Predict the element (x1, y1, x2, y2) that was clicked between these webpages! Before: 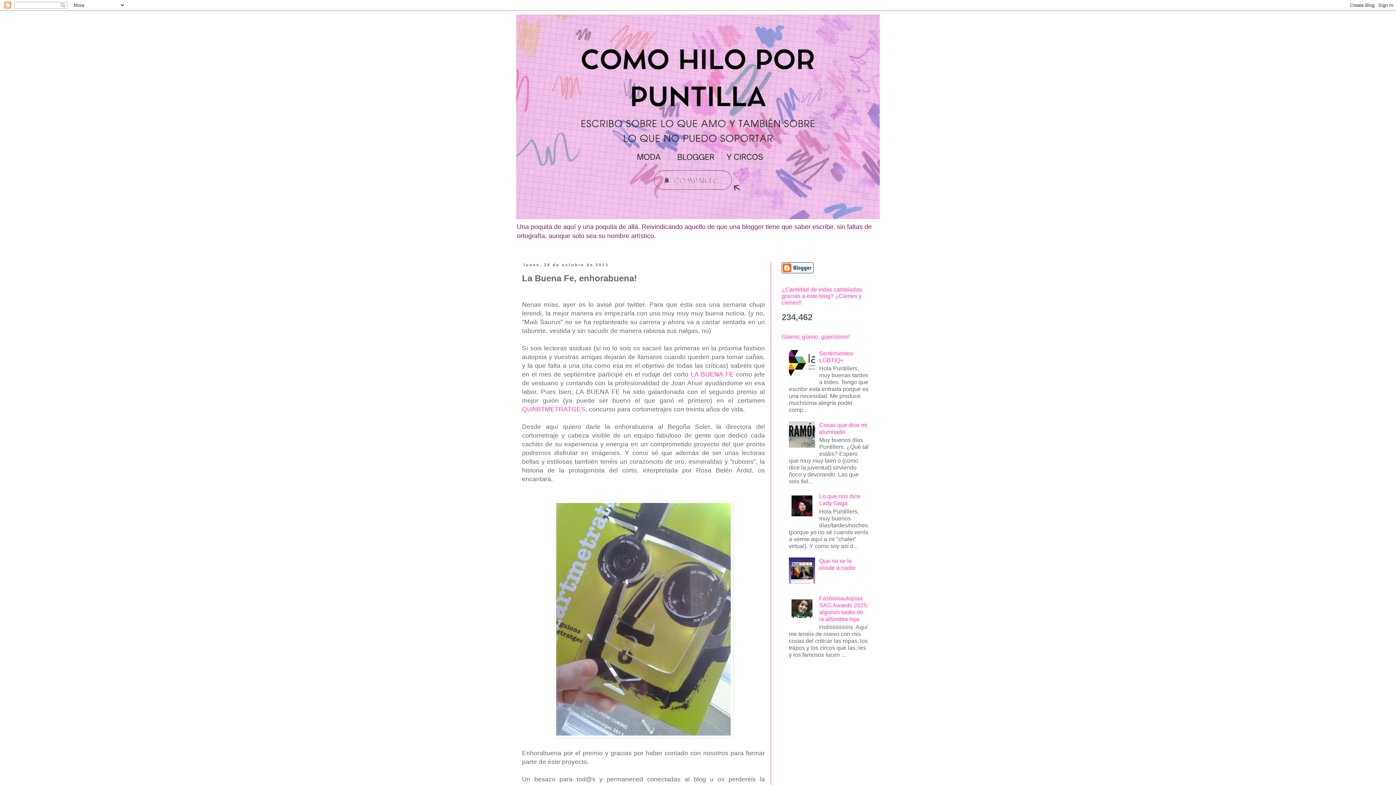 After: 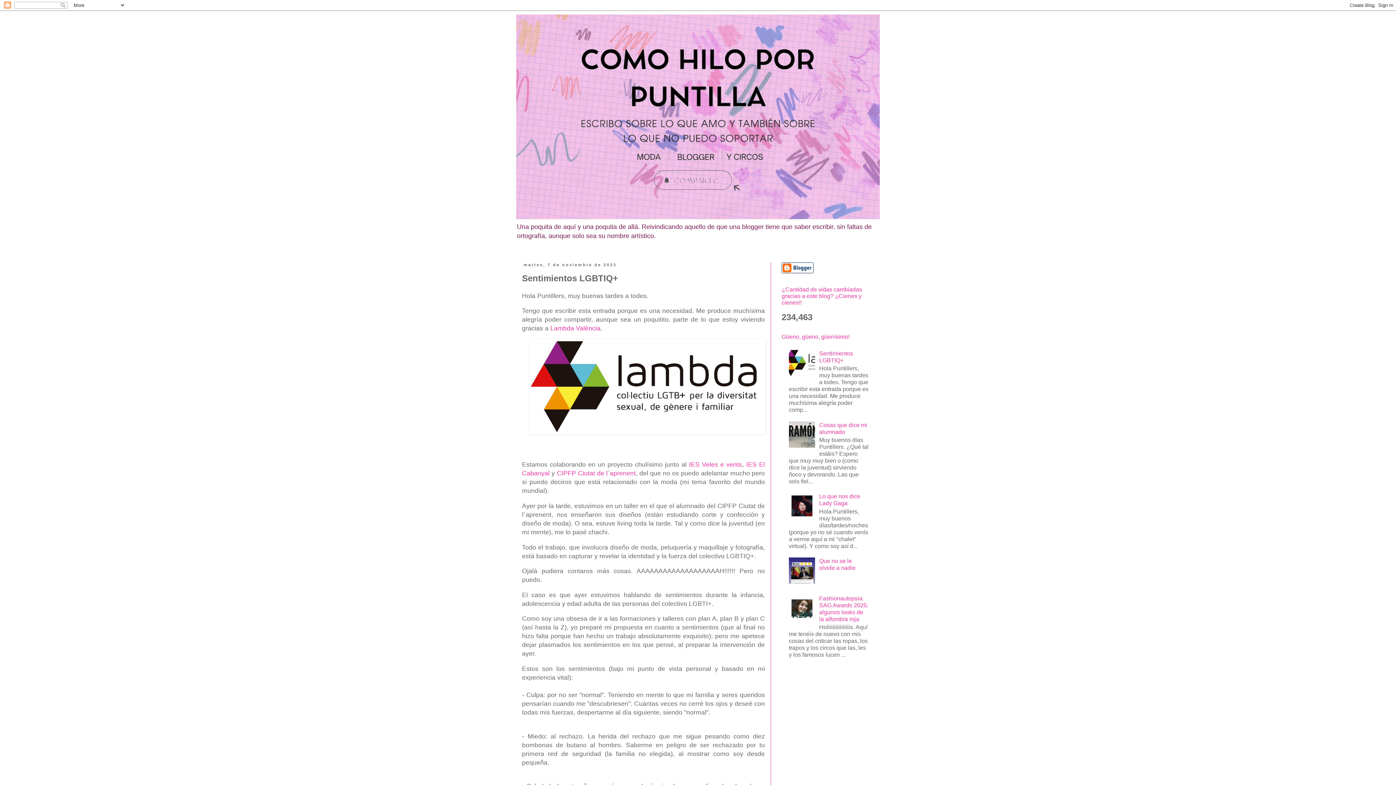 Action: label: Sentimientos LGBTIQ+ bbox: (819, 350, 853, 363)